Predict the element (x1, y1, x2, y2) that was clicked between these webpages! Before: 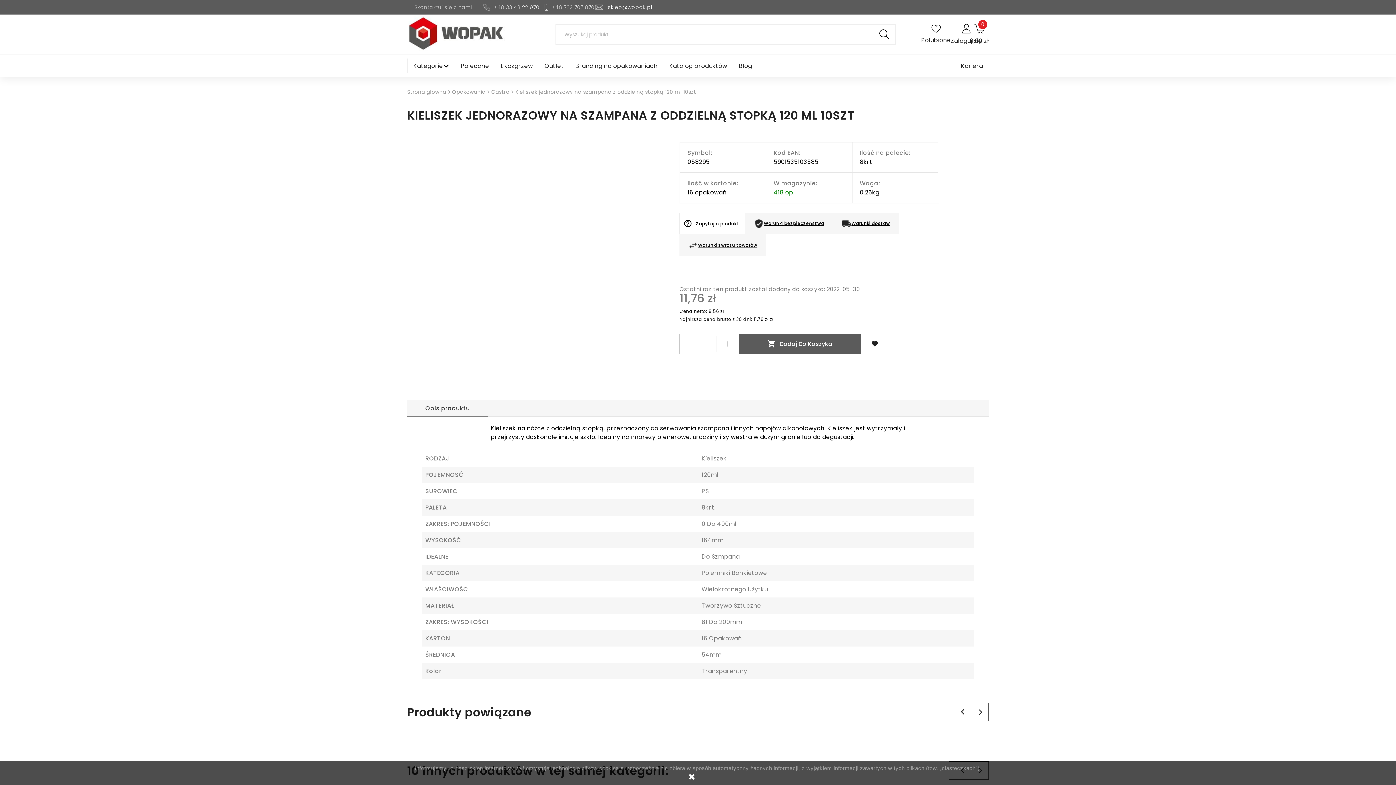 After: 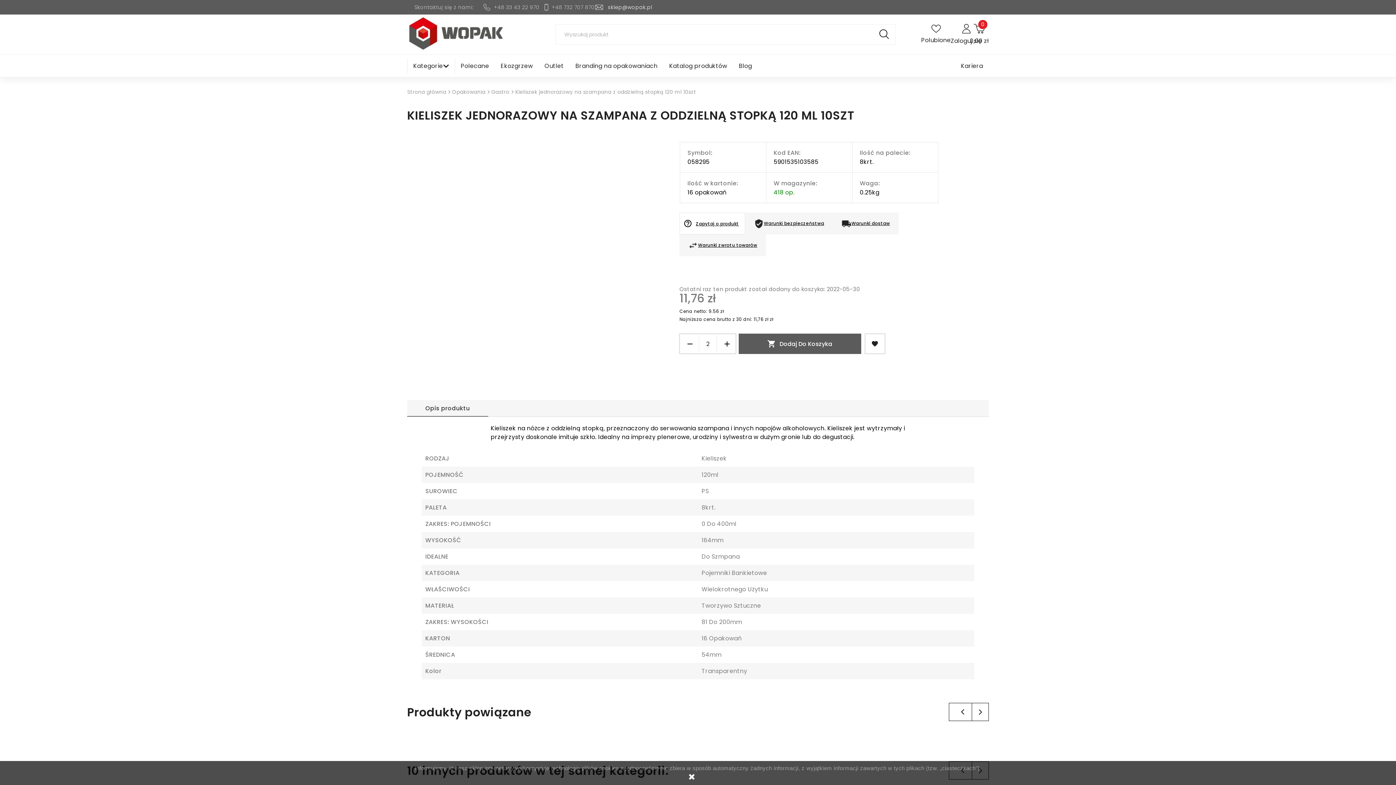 Action: bbox: (717, 334, 731, 348)